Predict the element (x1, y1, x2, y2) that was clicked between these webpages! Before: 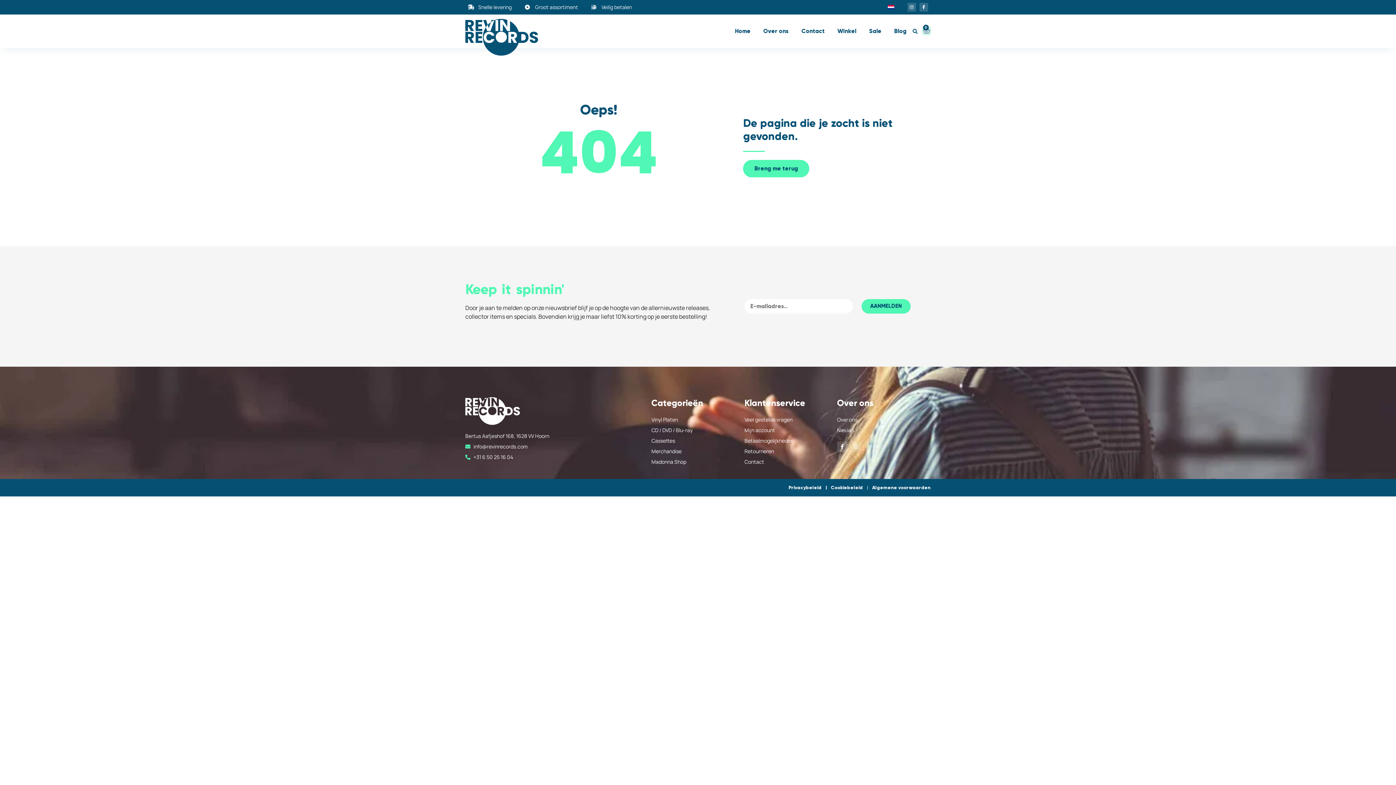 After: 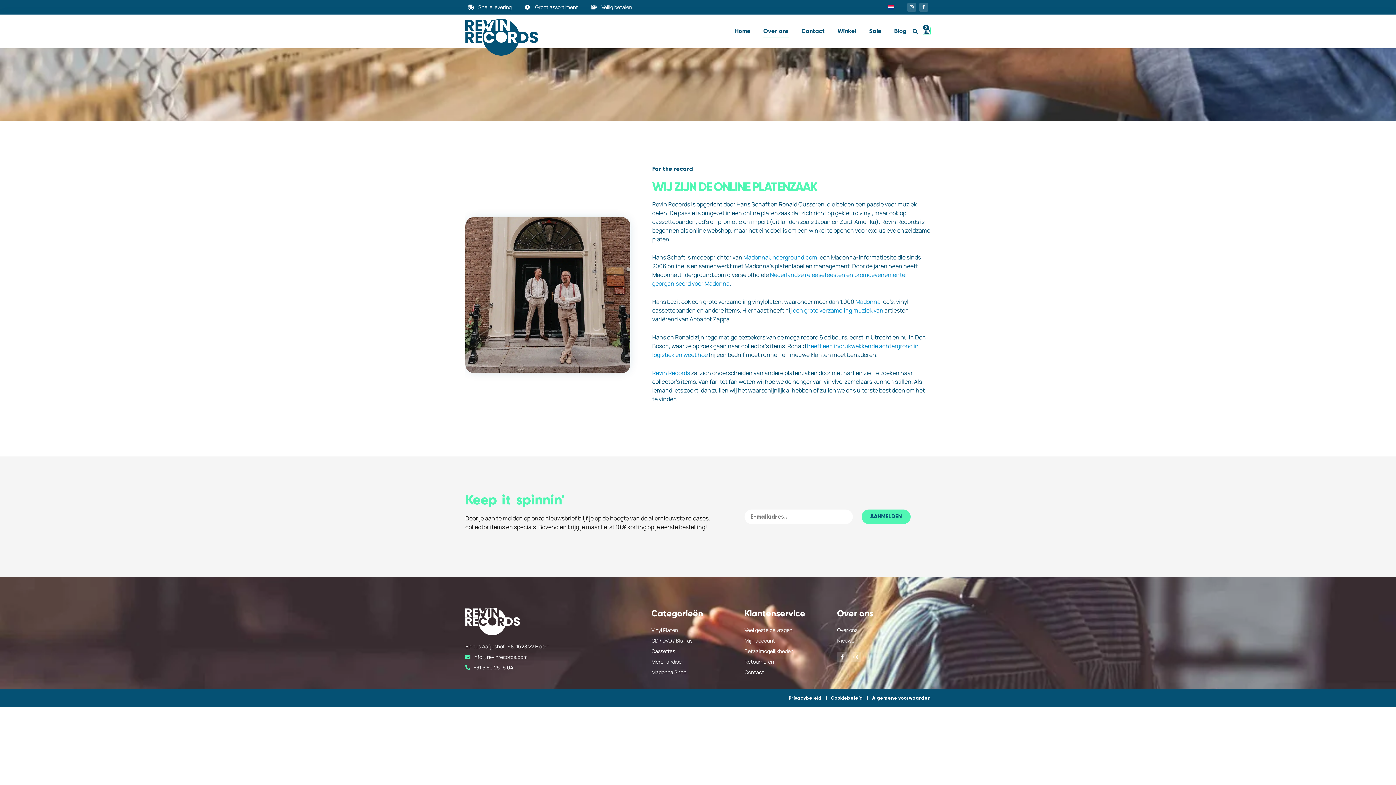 Action: bbox: (763, 25, 788, 37) label: Over ons